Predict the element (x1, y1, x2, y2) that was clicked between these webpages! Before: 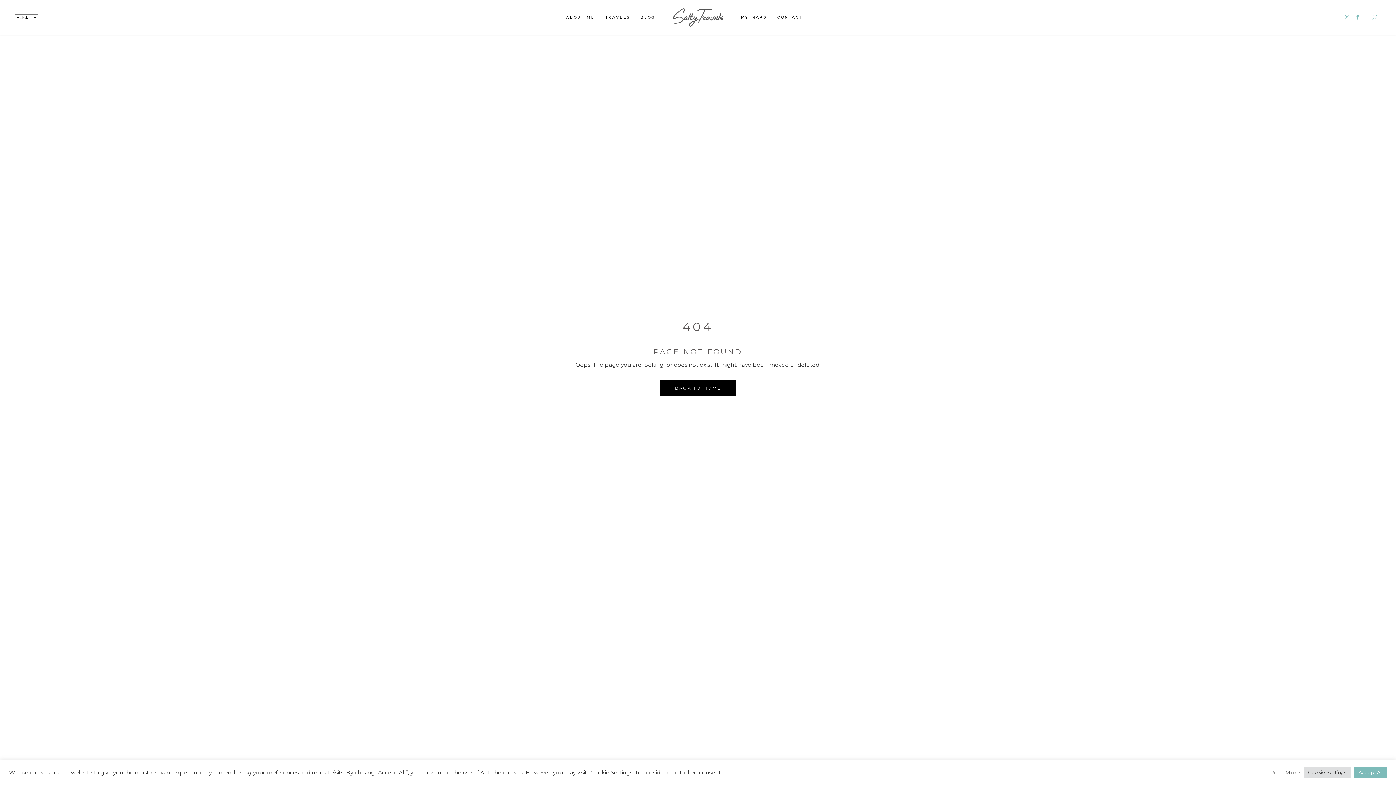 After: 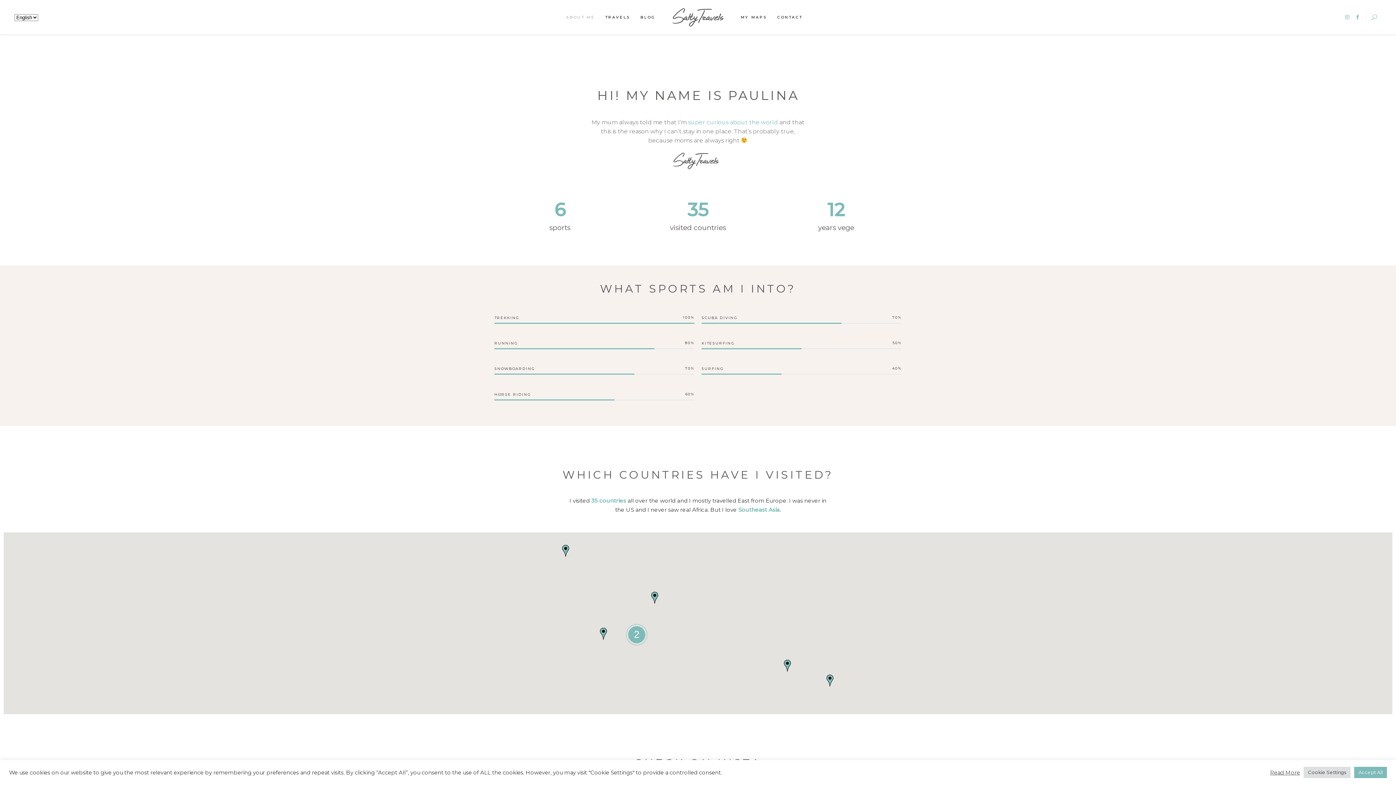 Action: bbox: (561, 13, 600, 21) label: ABOUT ME